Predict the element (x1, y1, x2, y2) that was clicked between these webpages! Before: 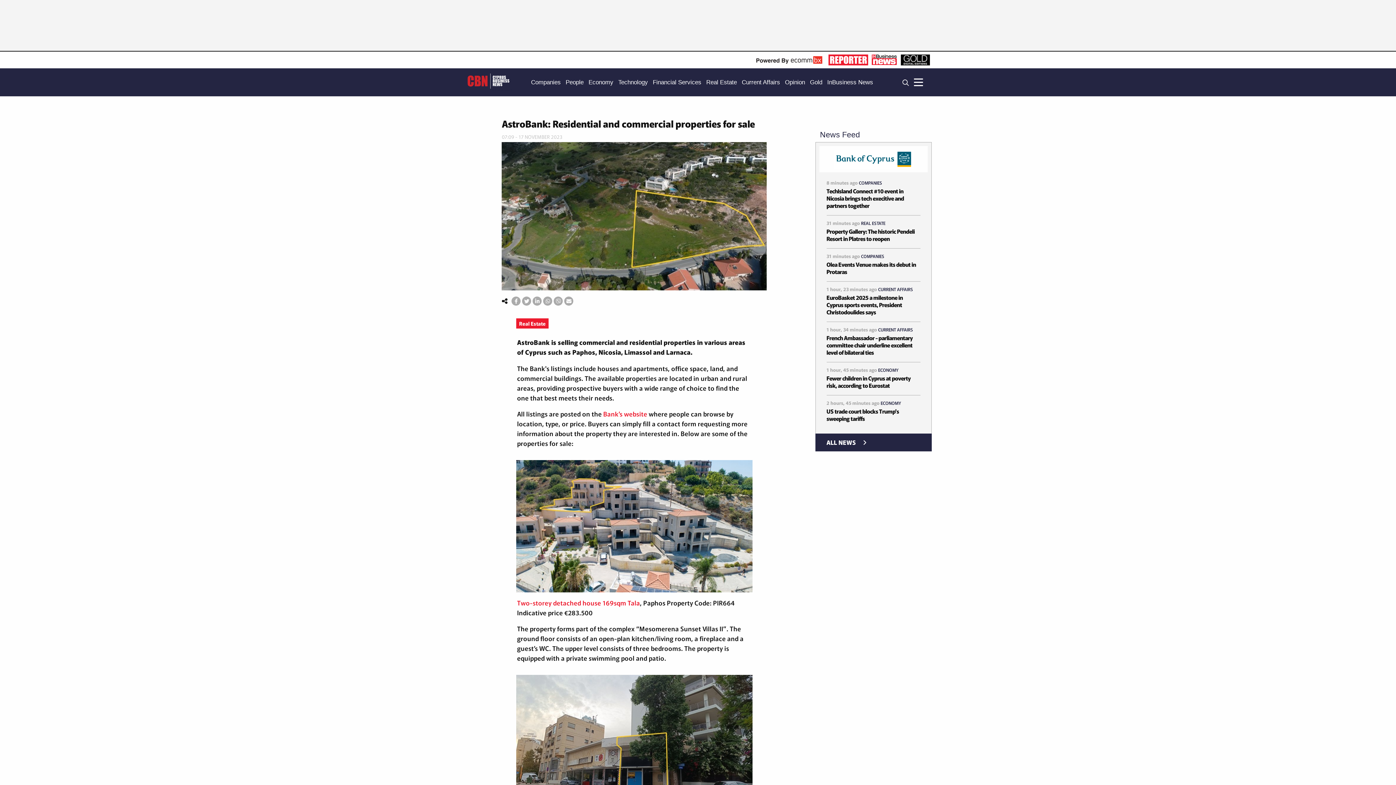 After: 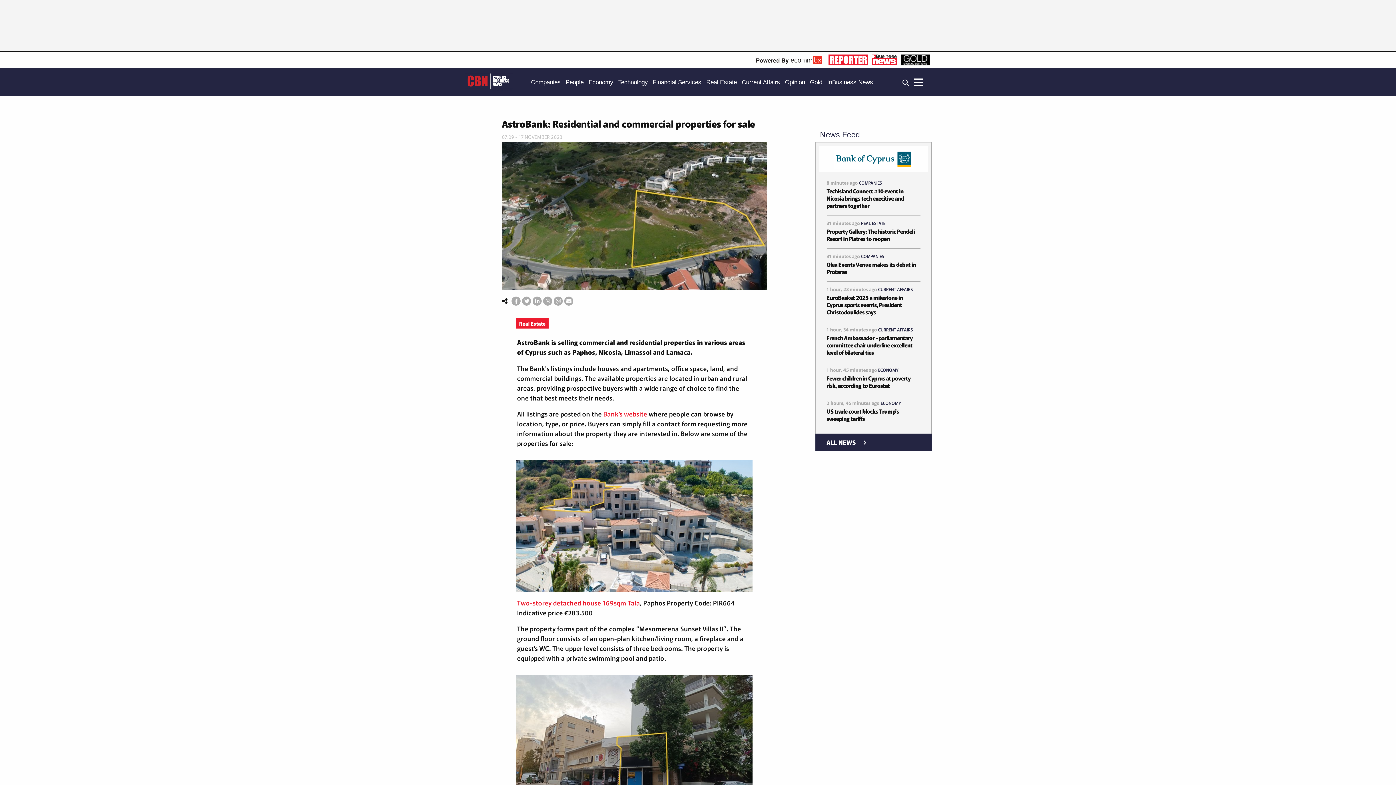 Action: bbox: (750, 51, 826, 68)